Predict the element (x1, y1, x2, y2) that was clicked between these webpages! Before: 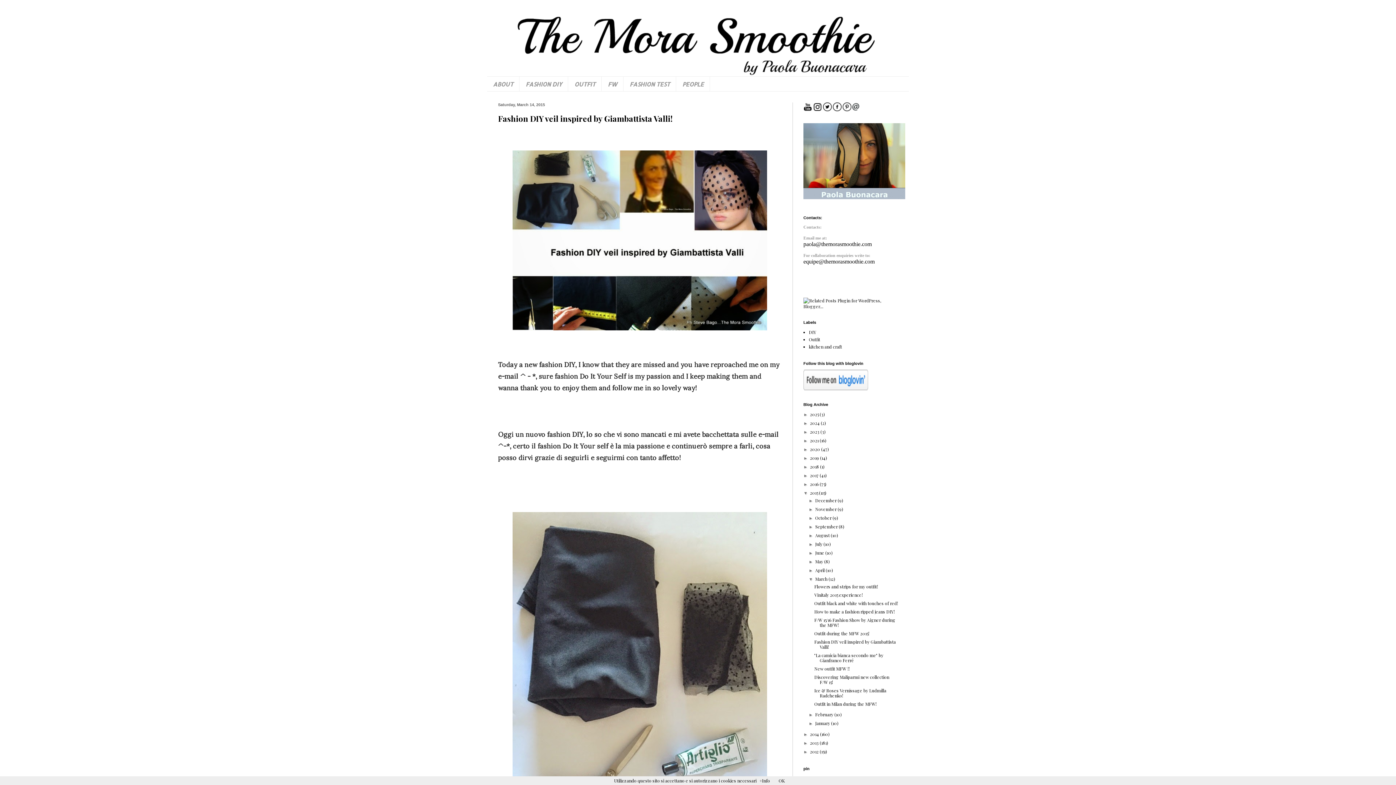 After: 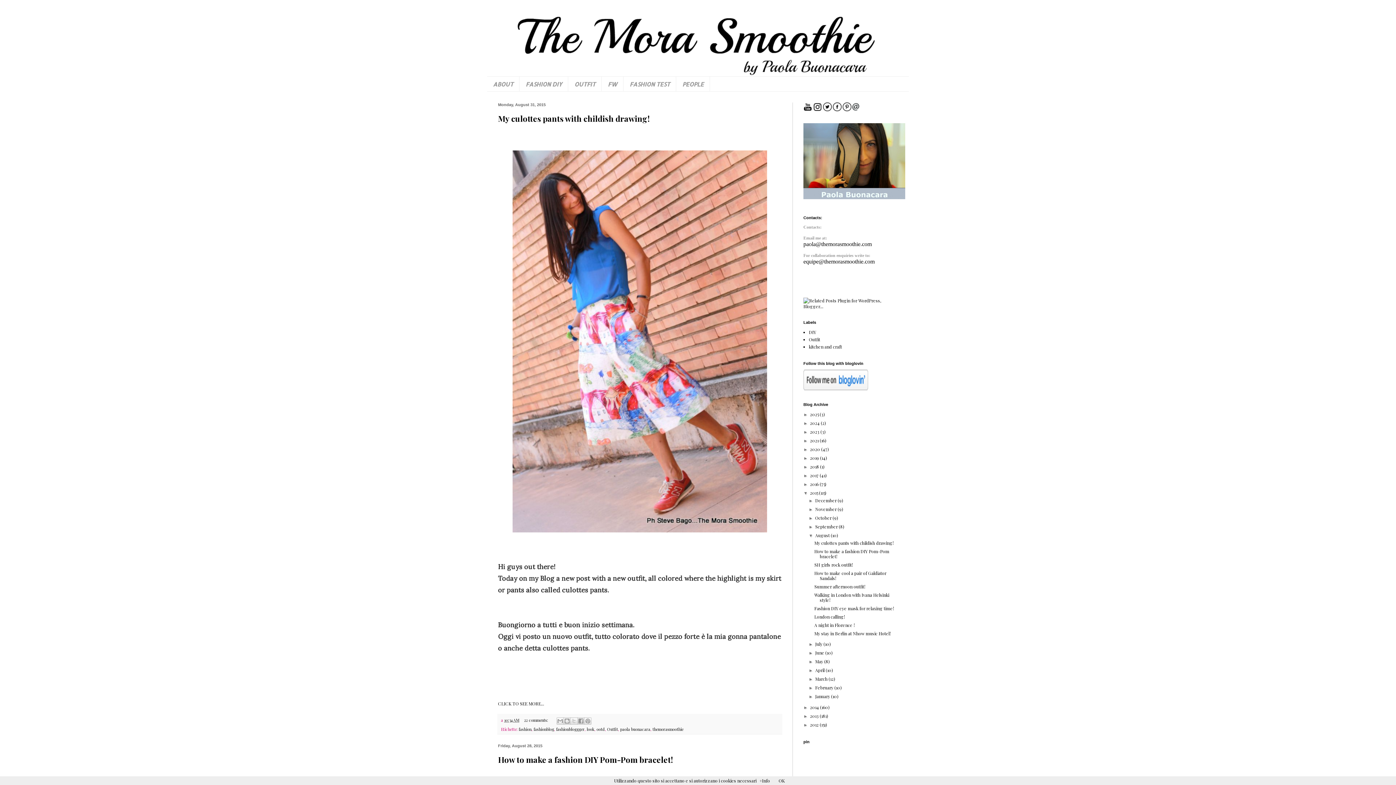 Action: bbox: (815, 532, 831, 538) label: August 